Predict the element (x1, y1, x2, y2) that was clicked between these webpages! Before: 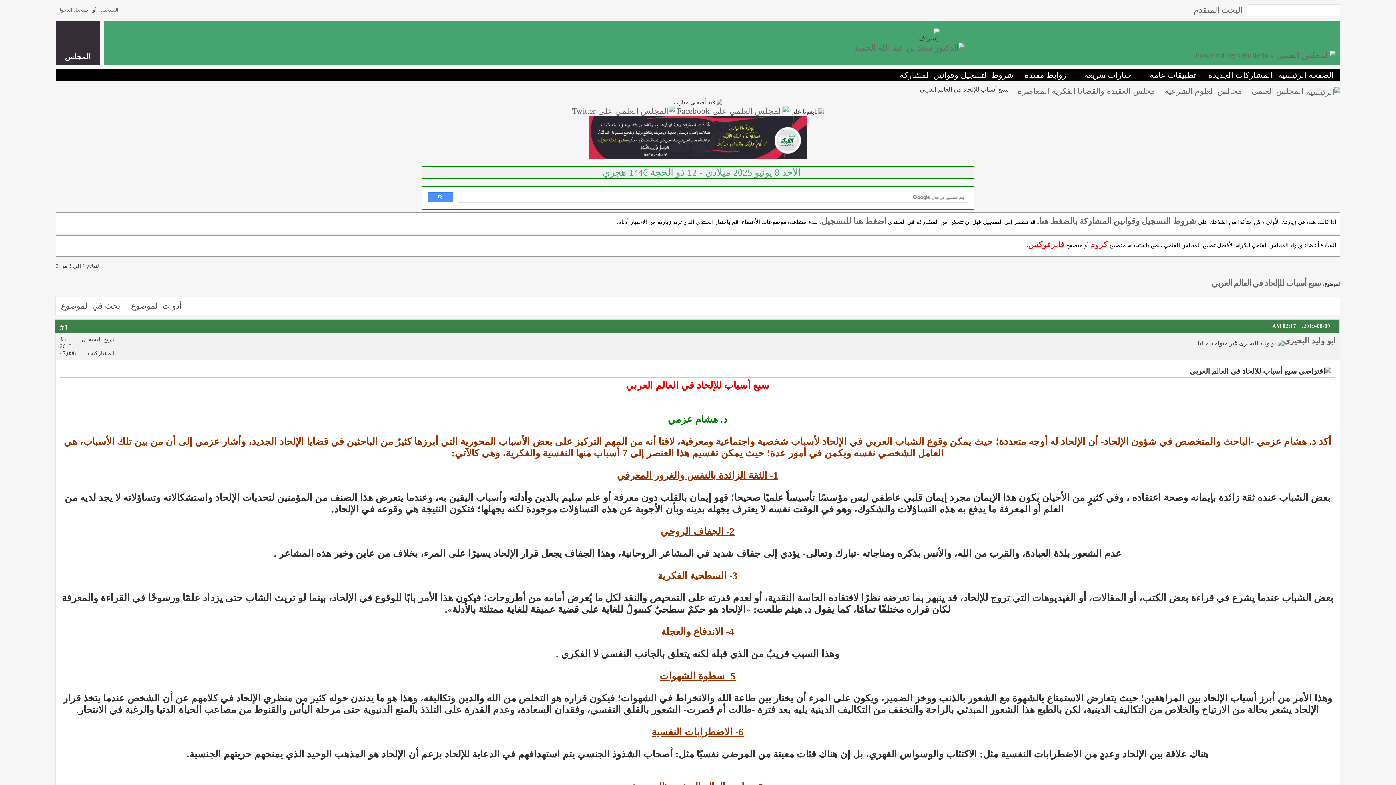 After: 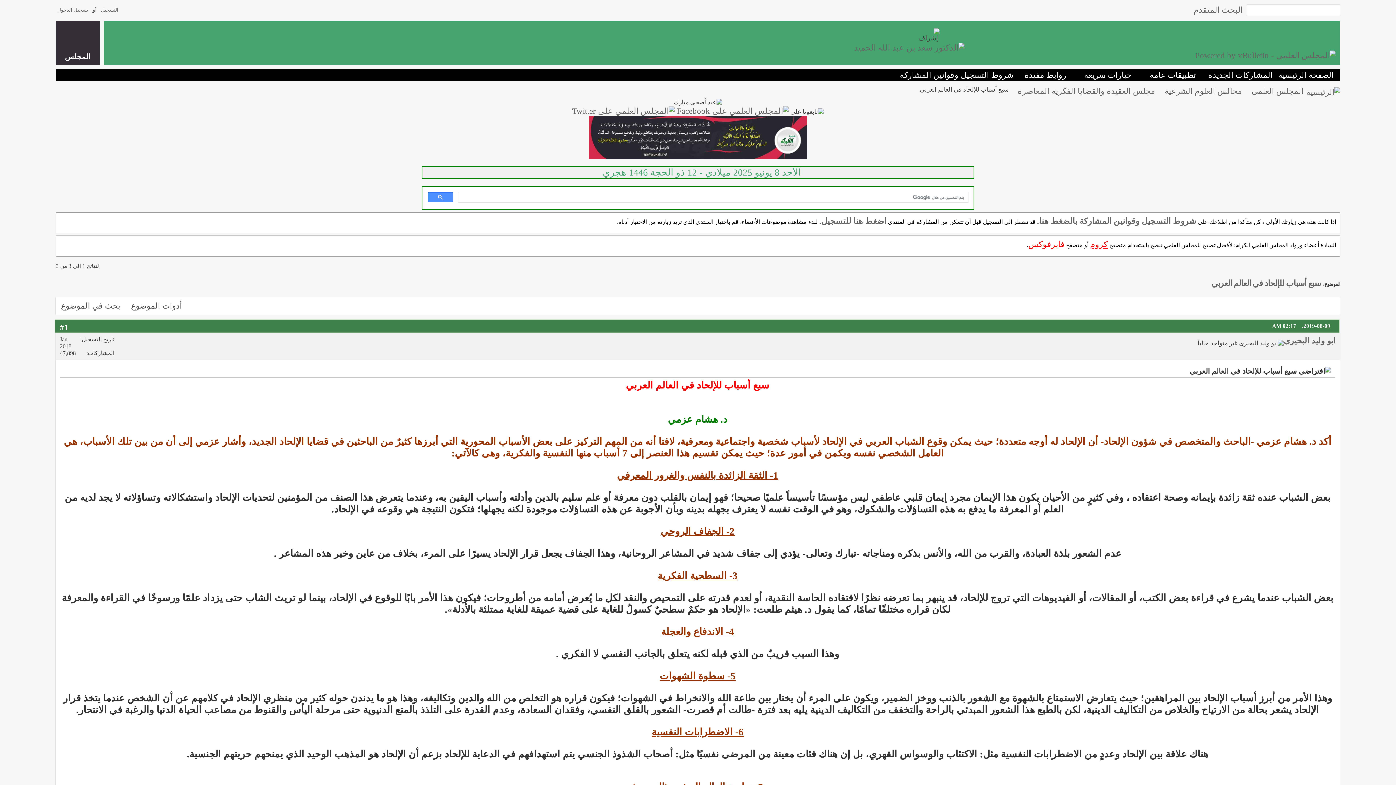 Action: label: كروم bbox: (1090, 240, 1108, 249)